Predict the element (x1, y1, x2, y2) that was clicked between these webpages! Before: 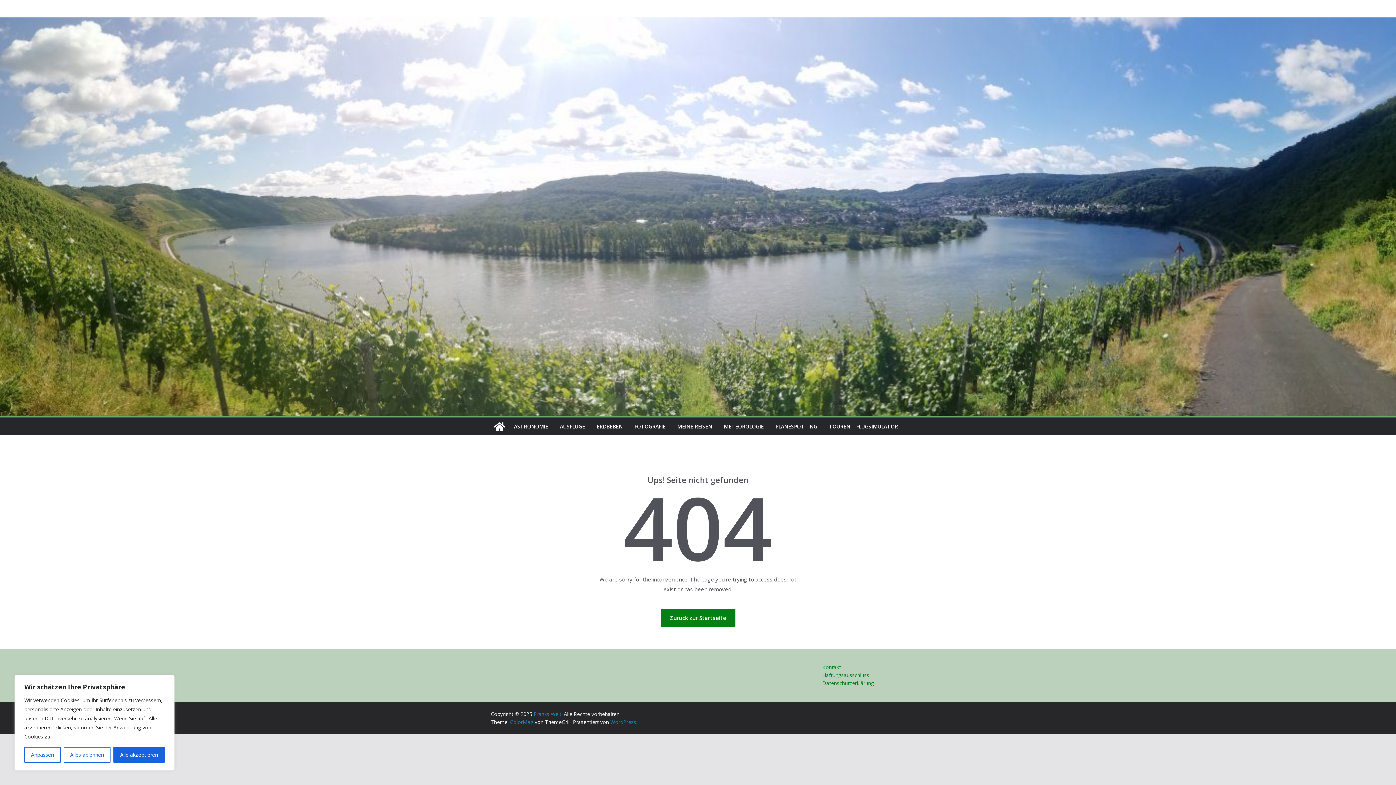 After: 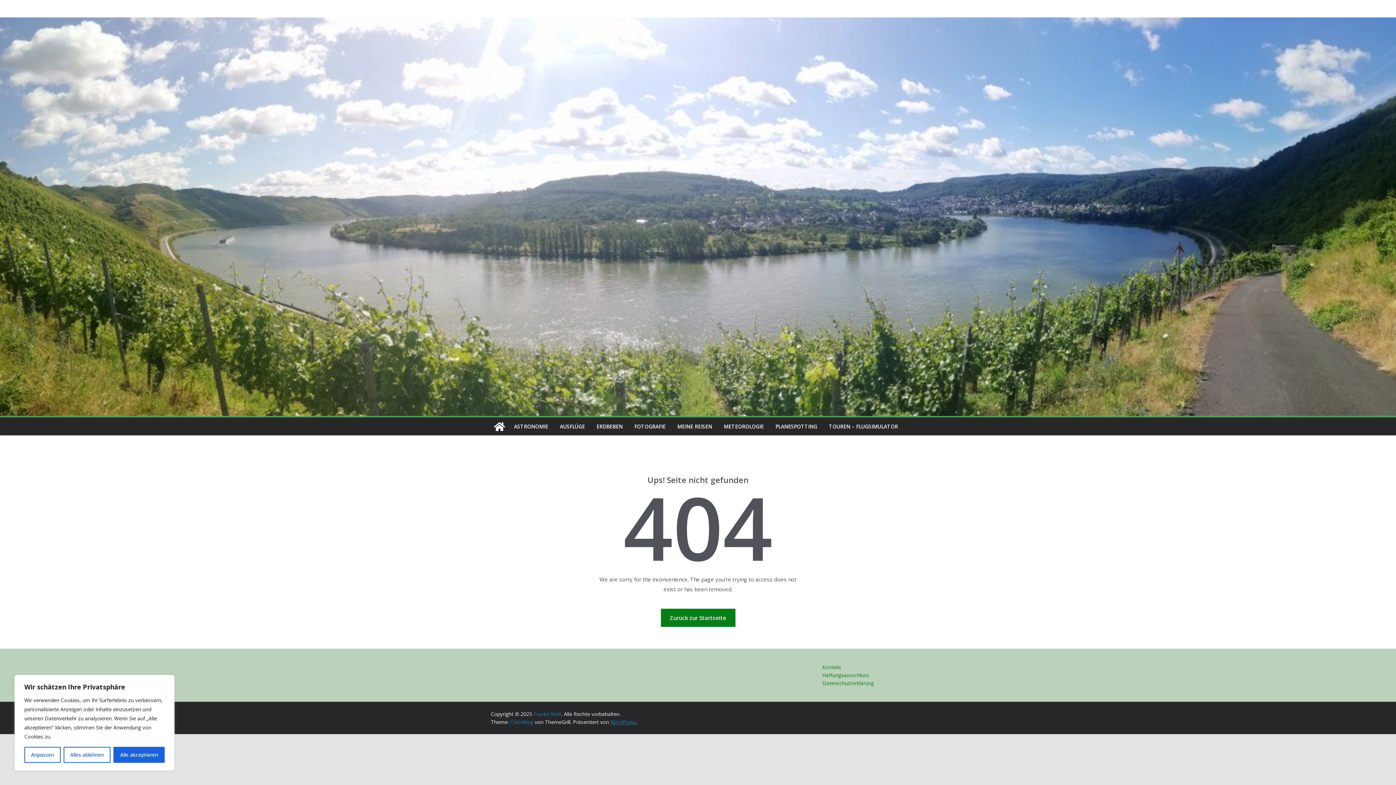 Action: label: WordPress bbox: (610, 718, 636, 725)